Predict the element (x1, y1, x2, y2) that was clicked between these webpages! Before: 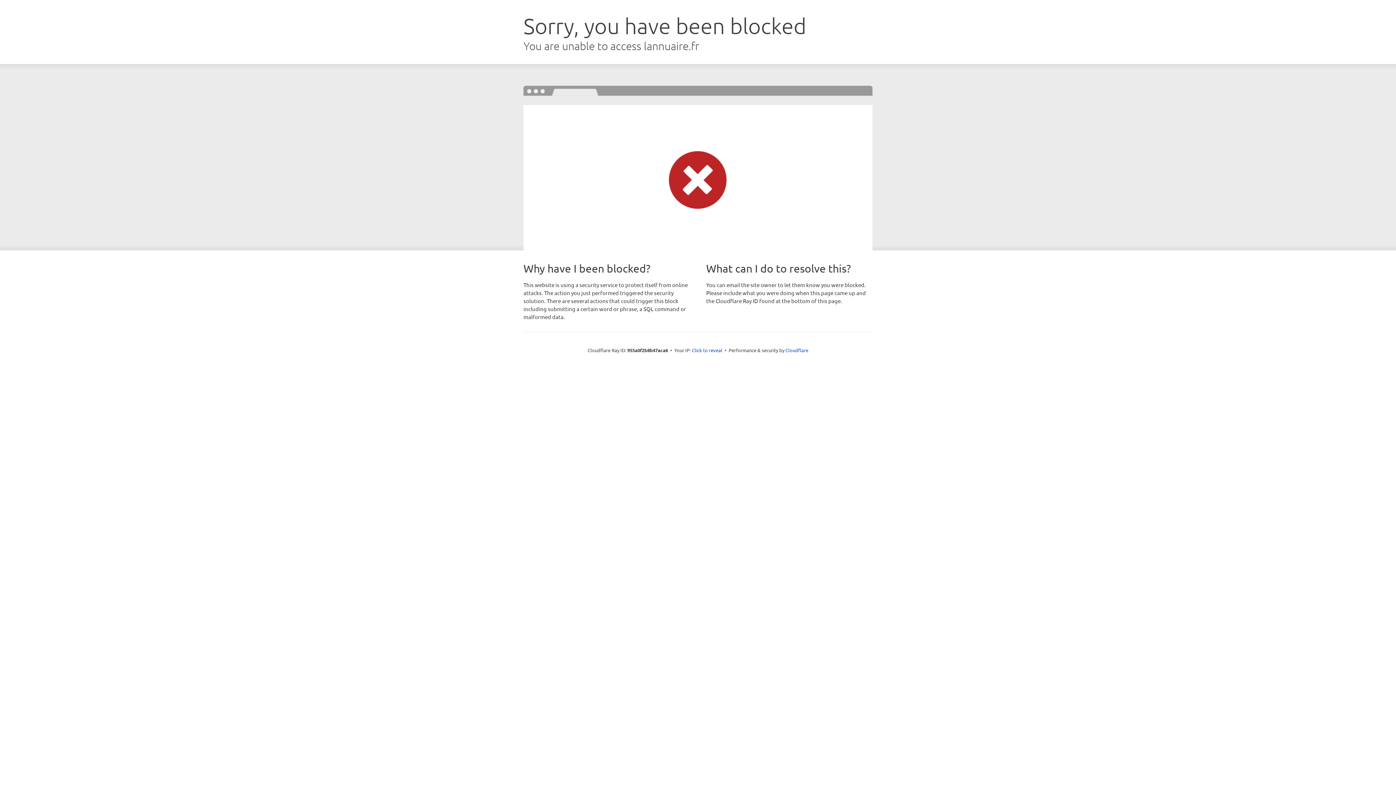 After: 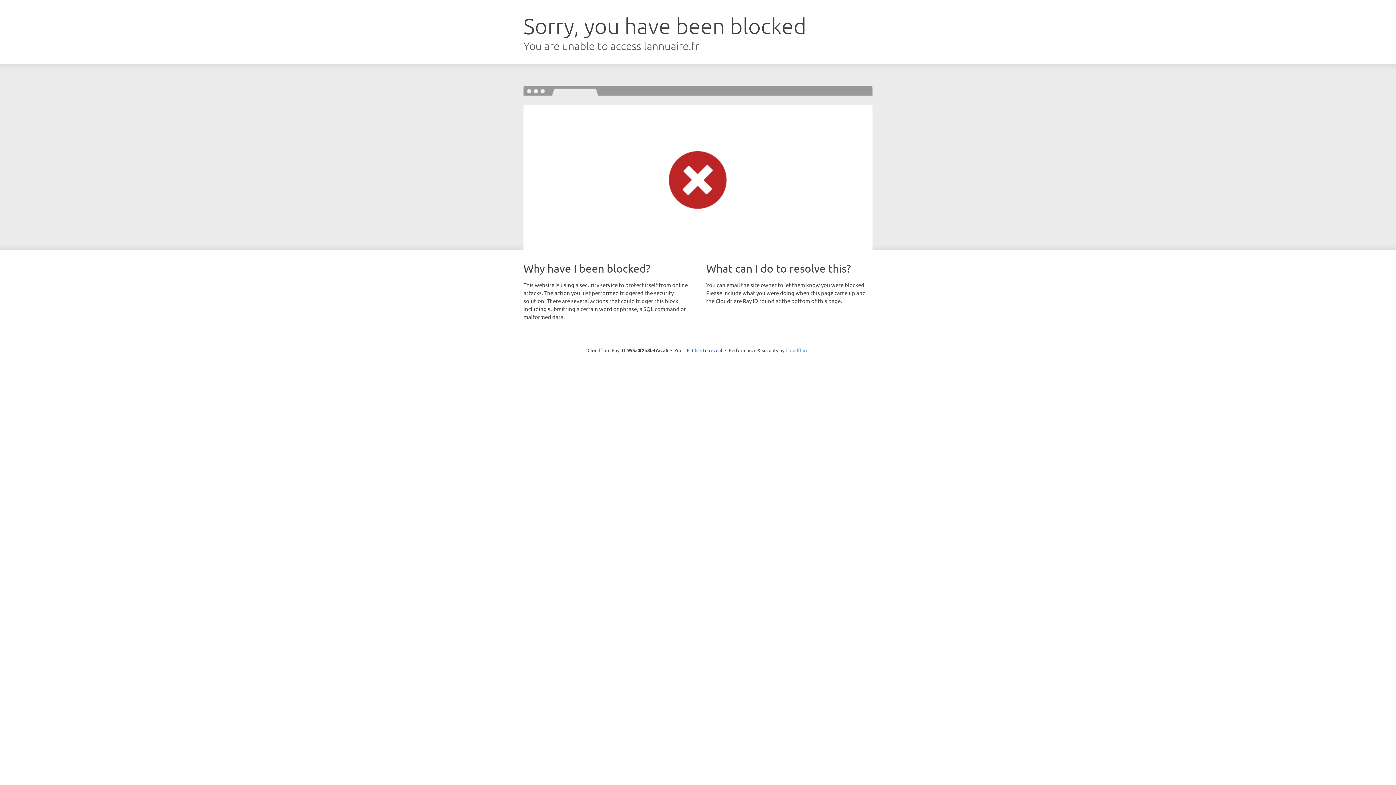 Action: label: Cloudflare bbox: (785, 347, 808, 353)